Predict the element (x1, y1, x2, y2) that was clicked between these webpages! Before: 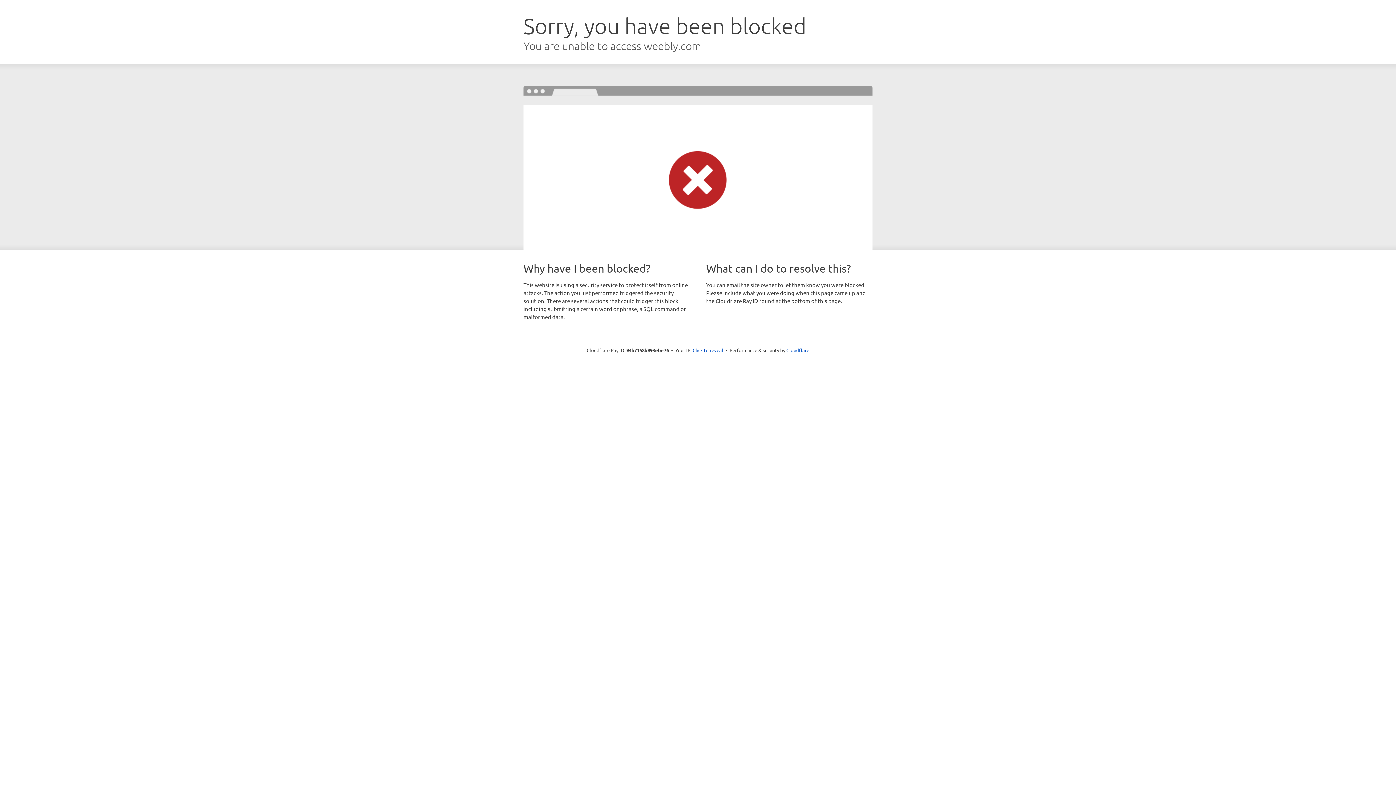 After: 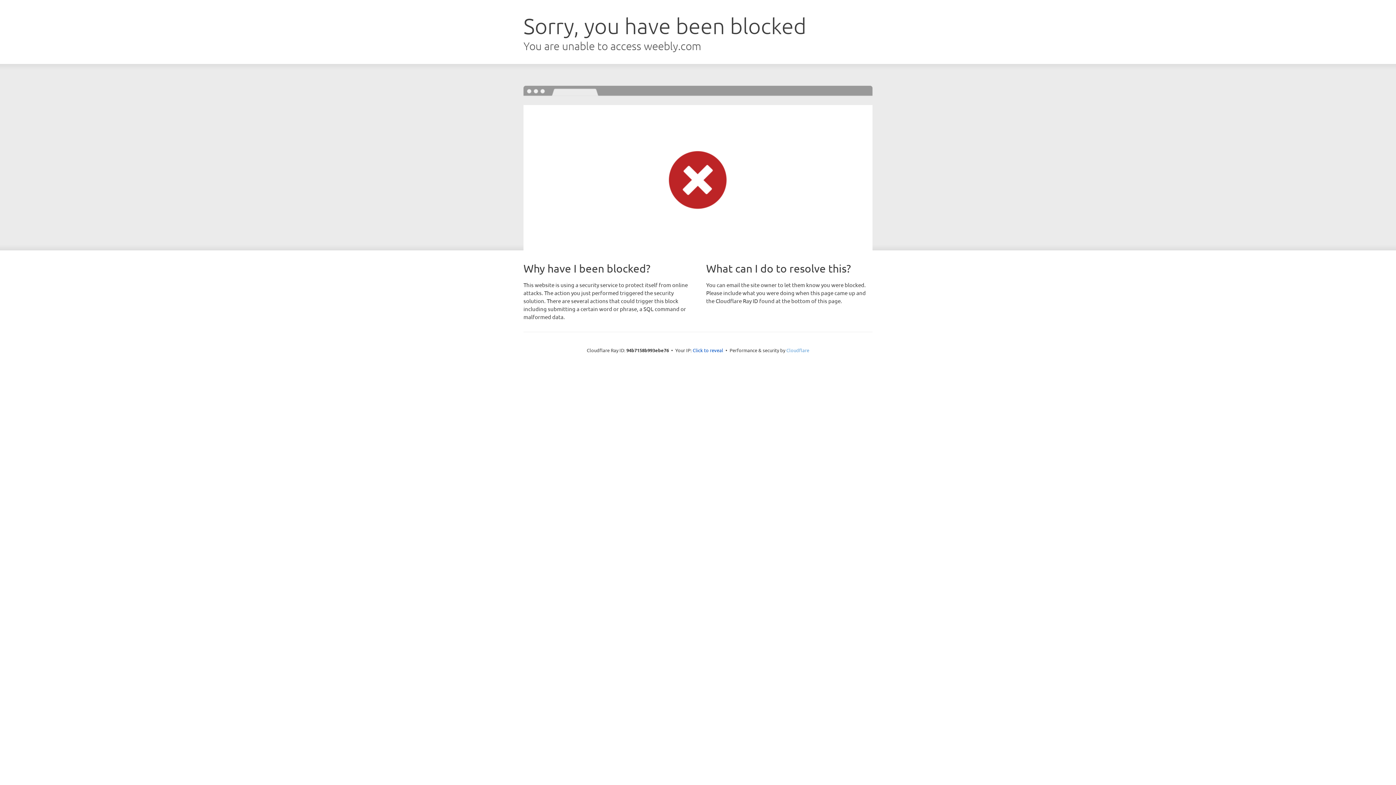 Action: label: Cloudflare bbox: (786, 347, 809, 353)